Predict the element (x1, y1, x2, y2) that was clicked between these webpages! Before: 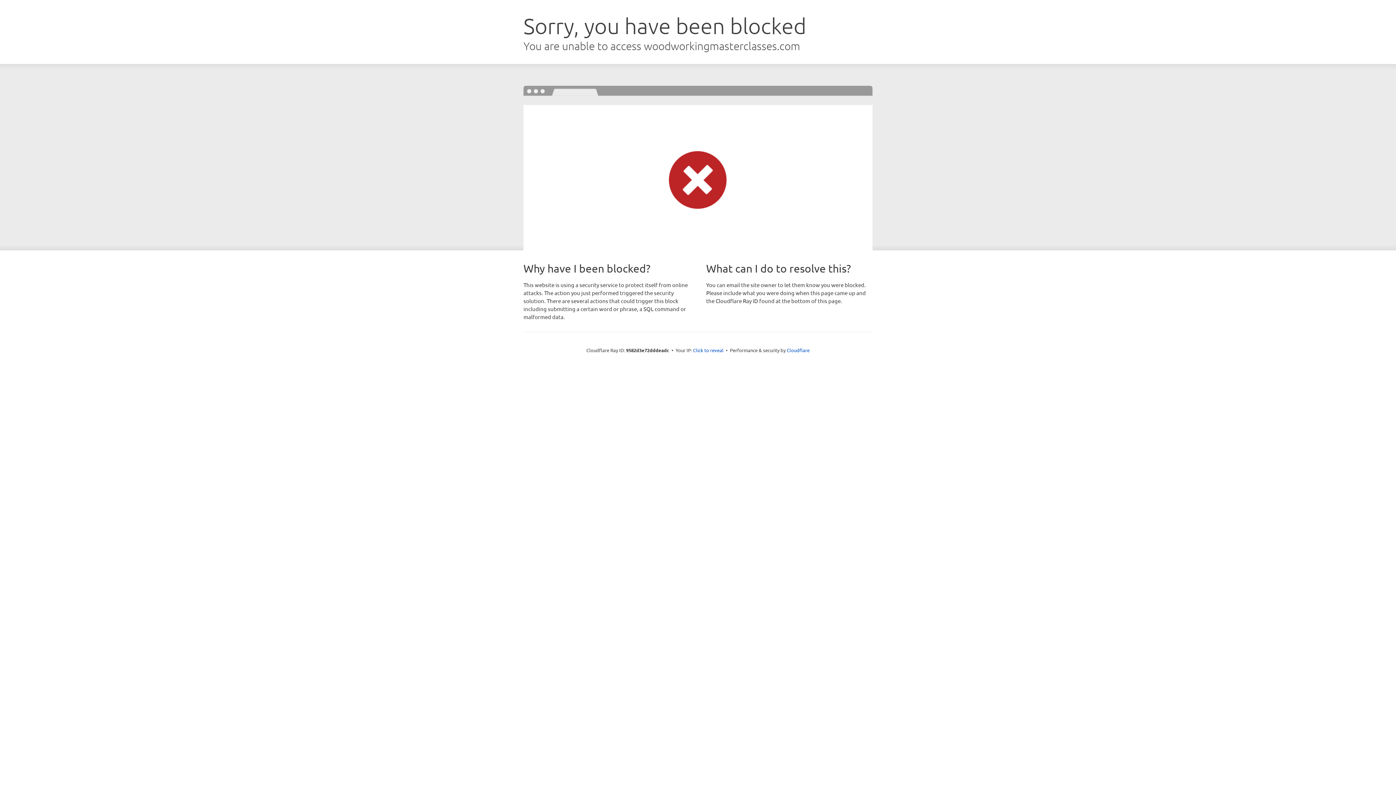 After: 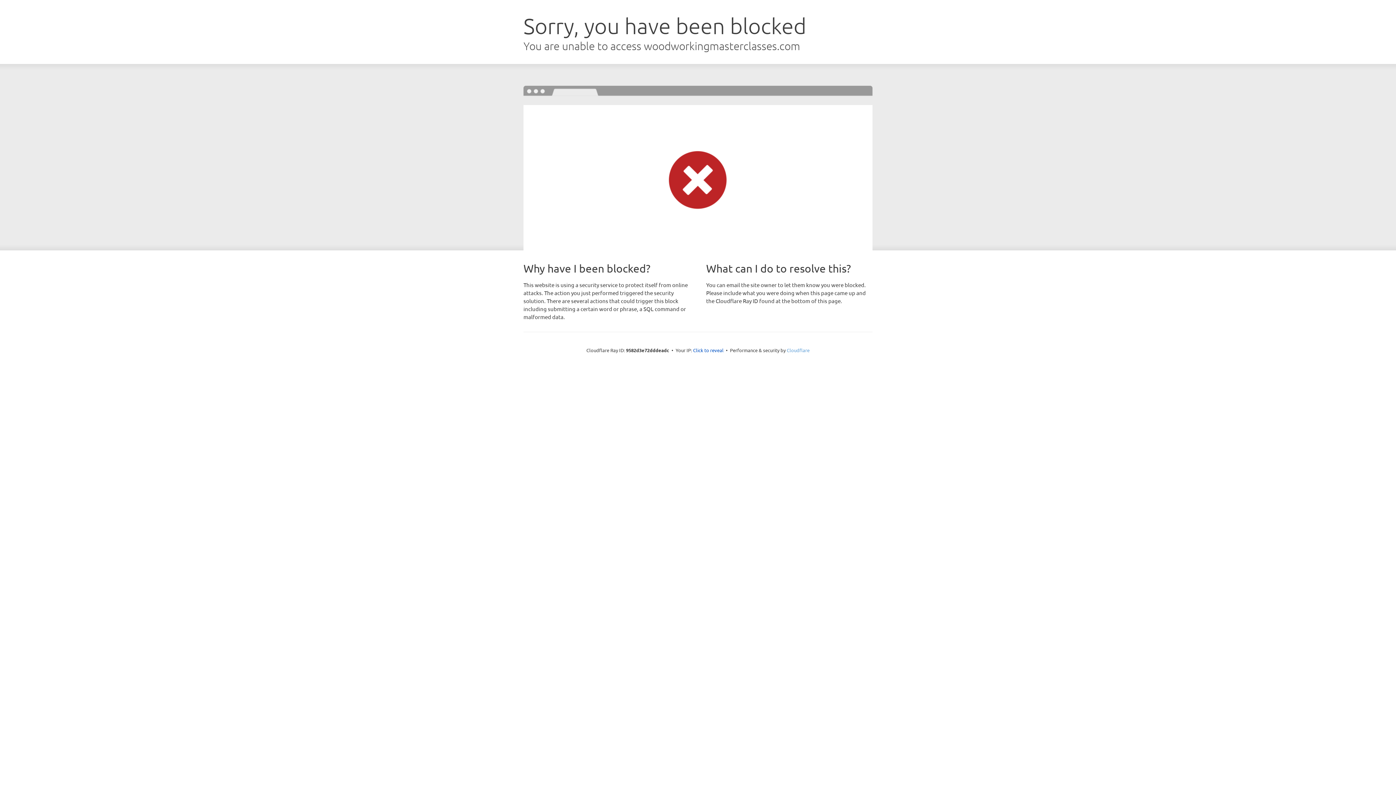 Action: bbox: (786, 347, 809, 353) label: Cloudflare